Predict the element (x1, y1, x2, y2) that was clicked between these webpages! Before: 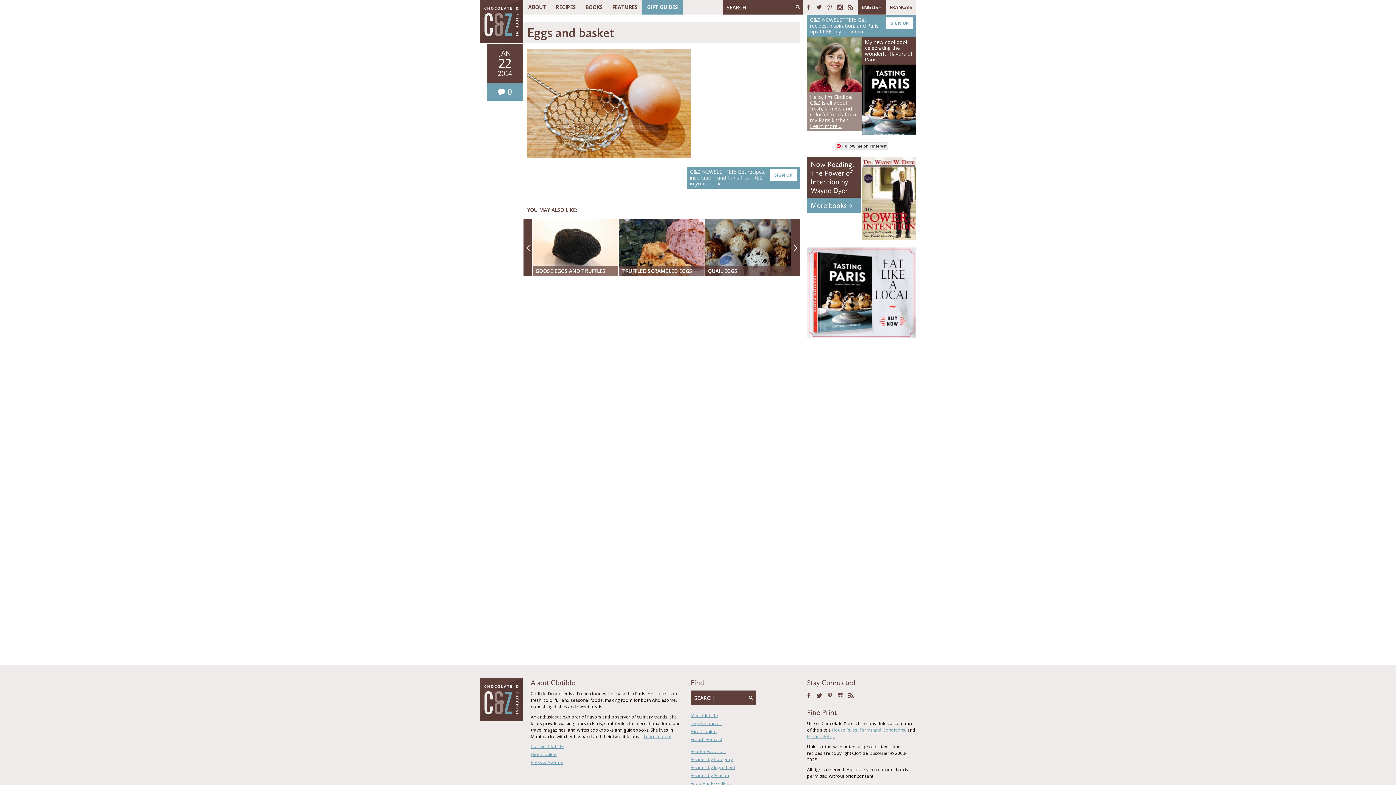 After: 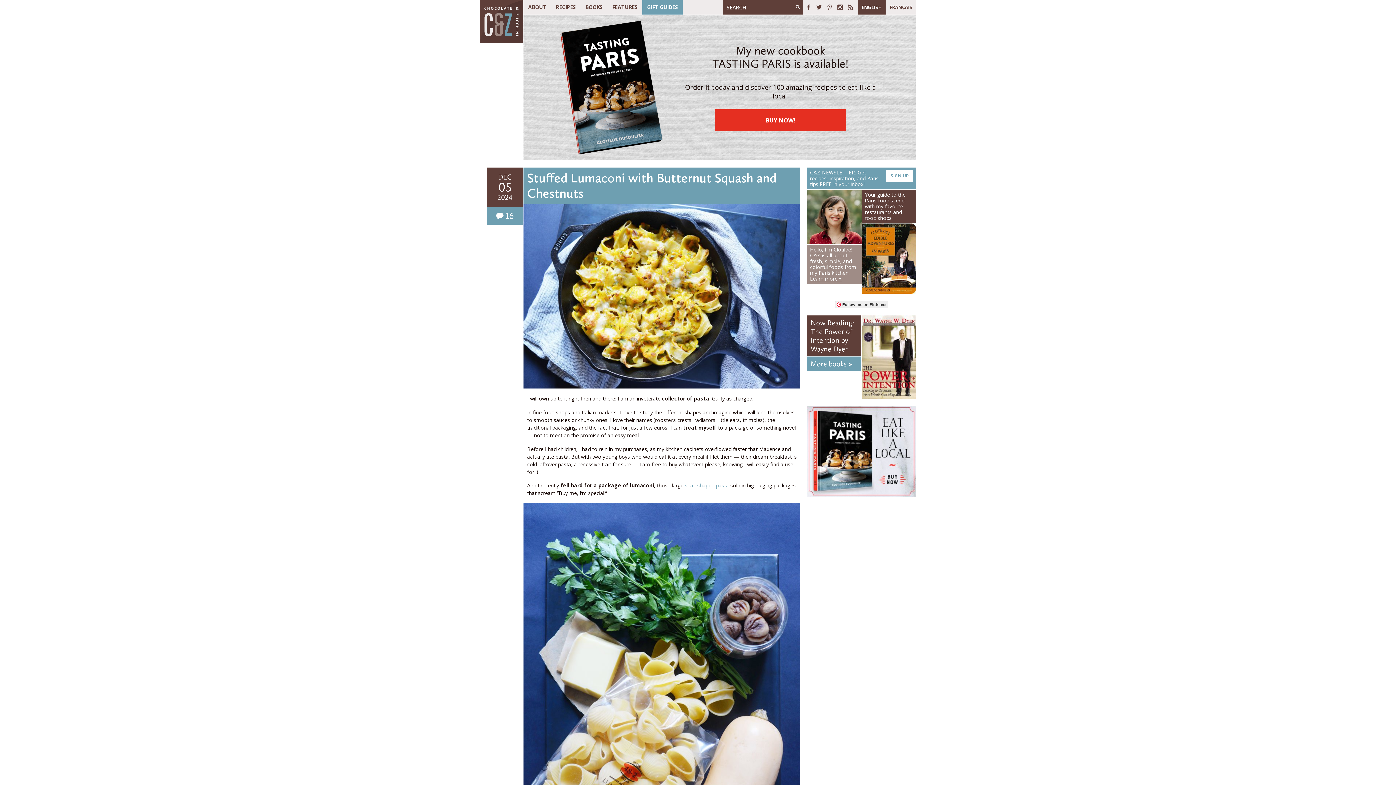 Action: bbox: (480, 37, 523, 44)